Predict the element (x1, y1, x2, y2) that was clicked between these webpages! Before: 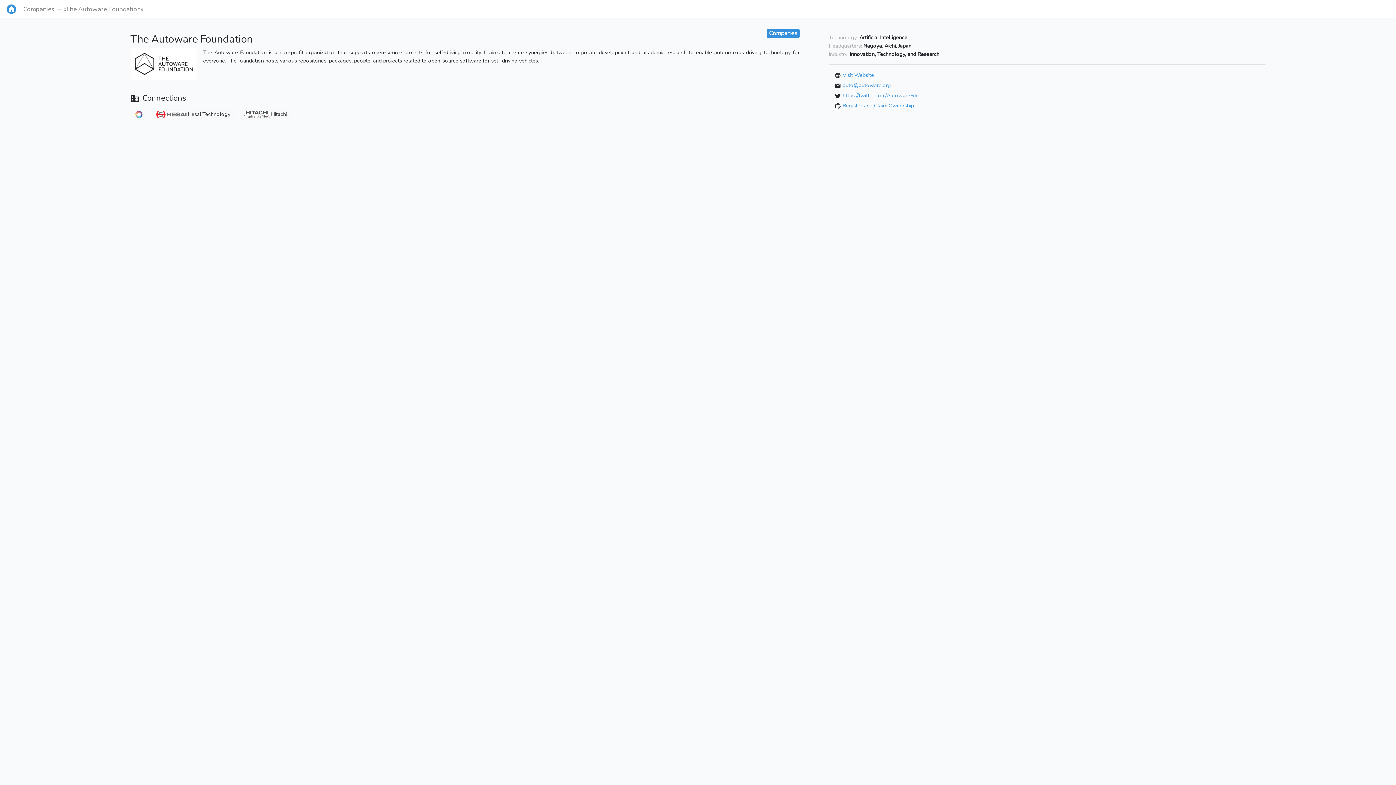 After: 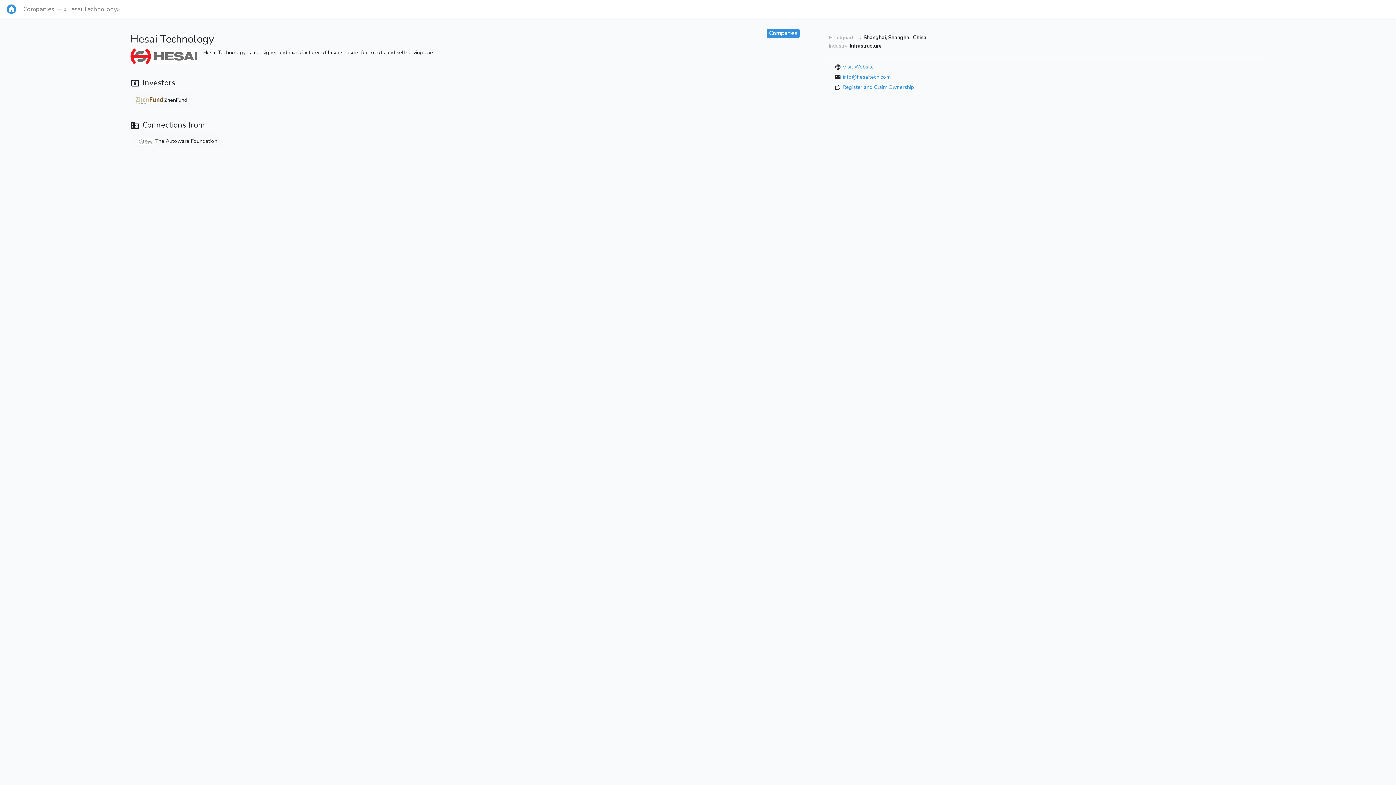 Action: label:  Hesai Technology bbox: (151, 107, 235, 120)